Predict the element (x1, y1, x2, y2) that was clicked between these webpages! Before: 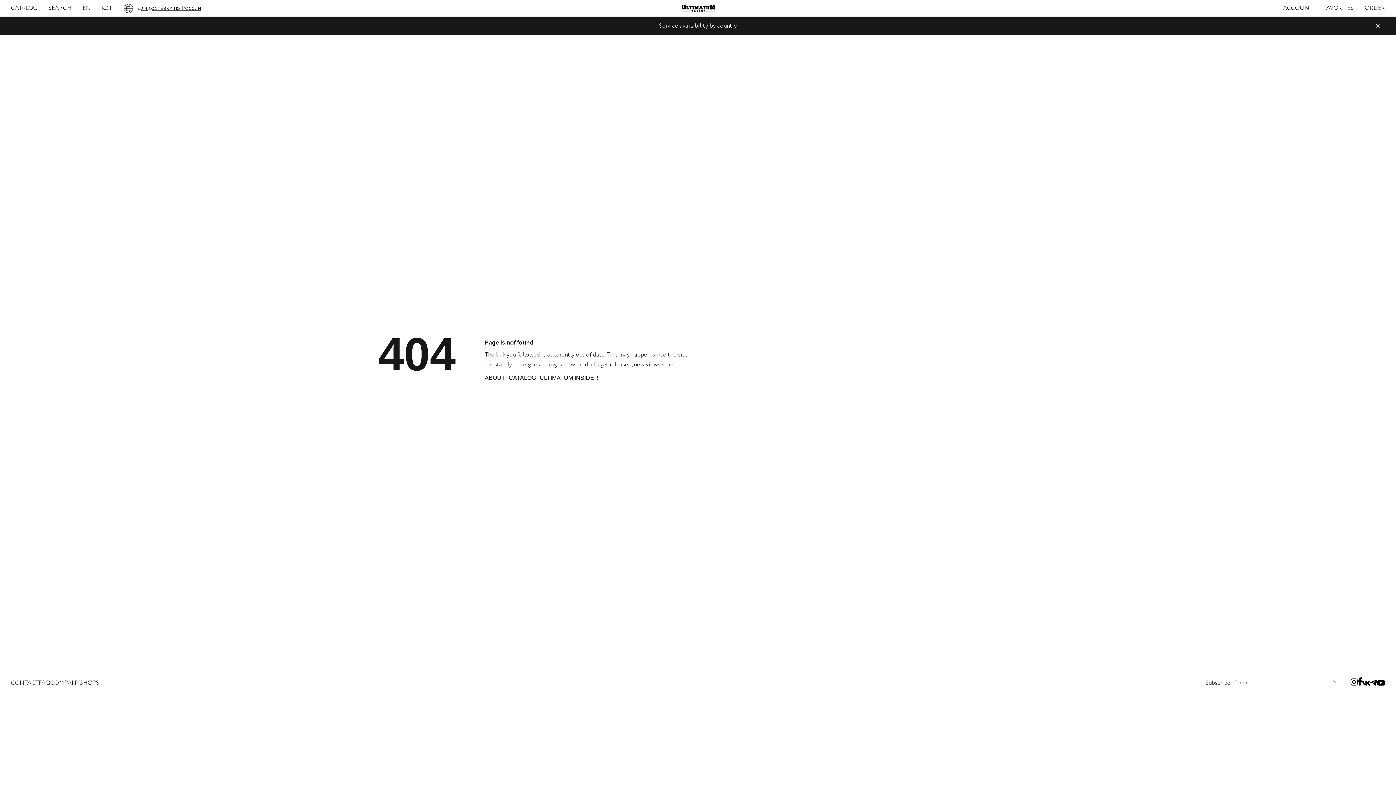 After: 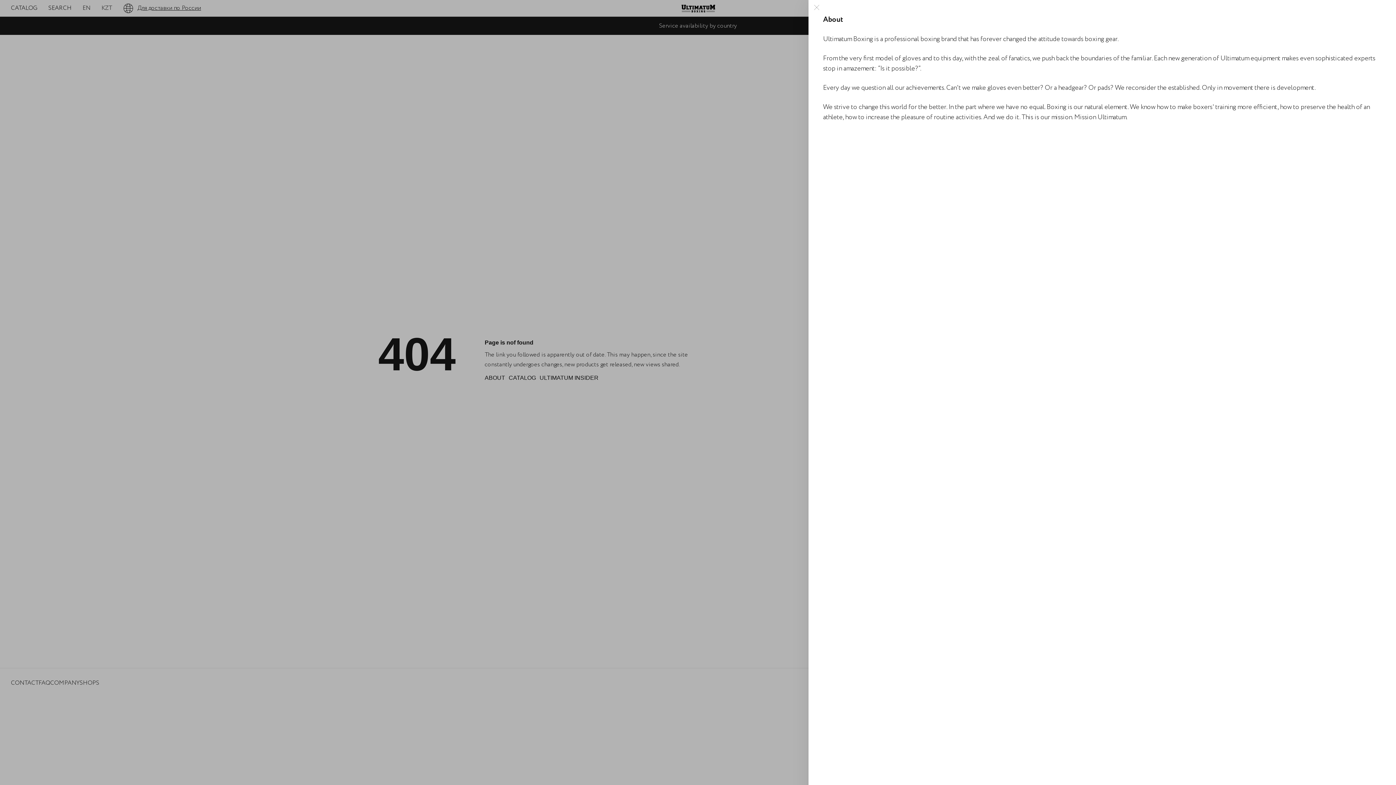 Action: bbox: (484, 374, 505, 381) label: ABOUT